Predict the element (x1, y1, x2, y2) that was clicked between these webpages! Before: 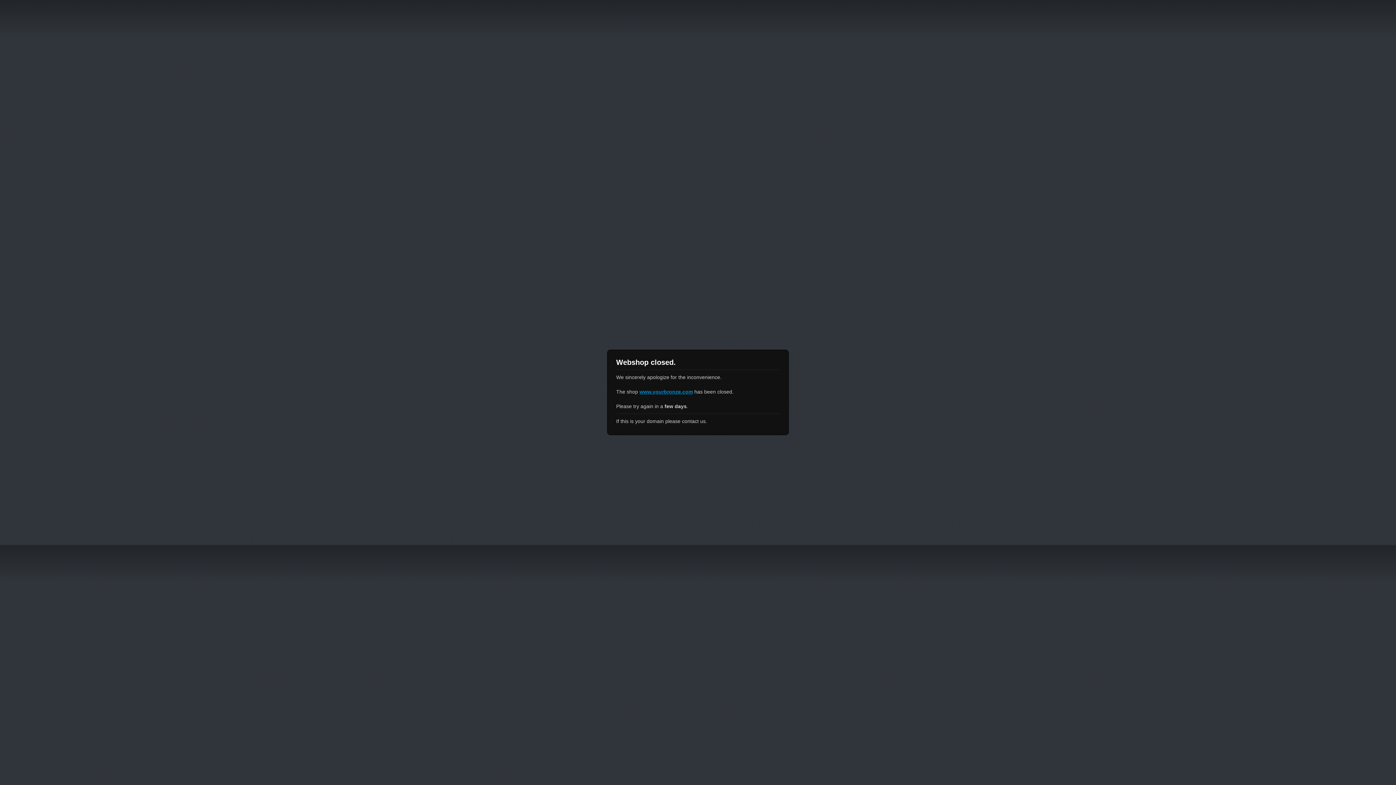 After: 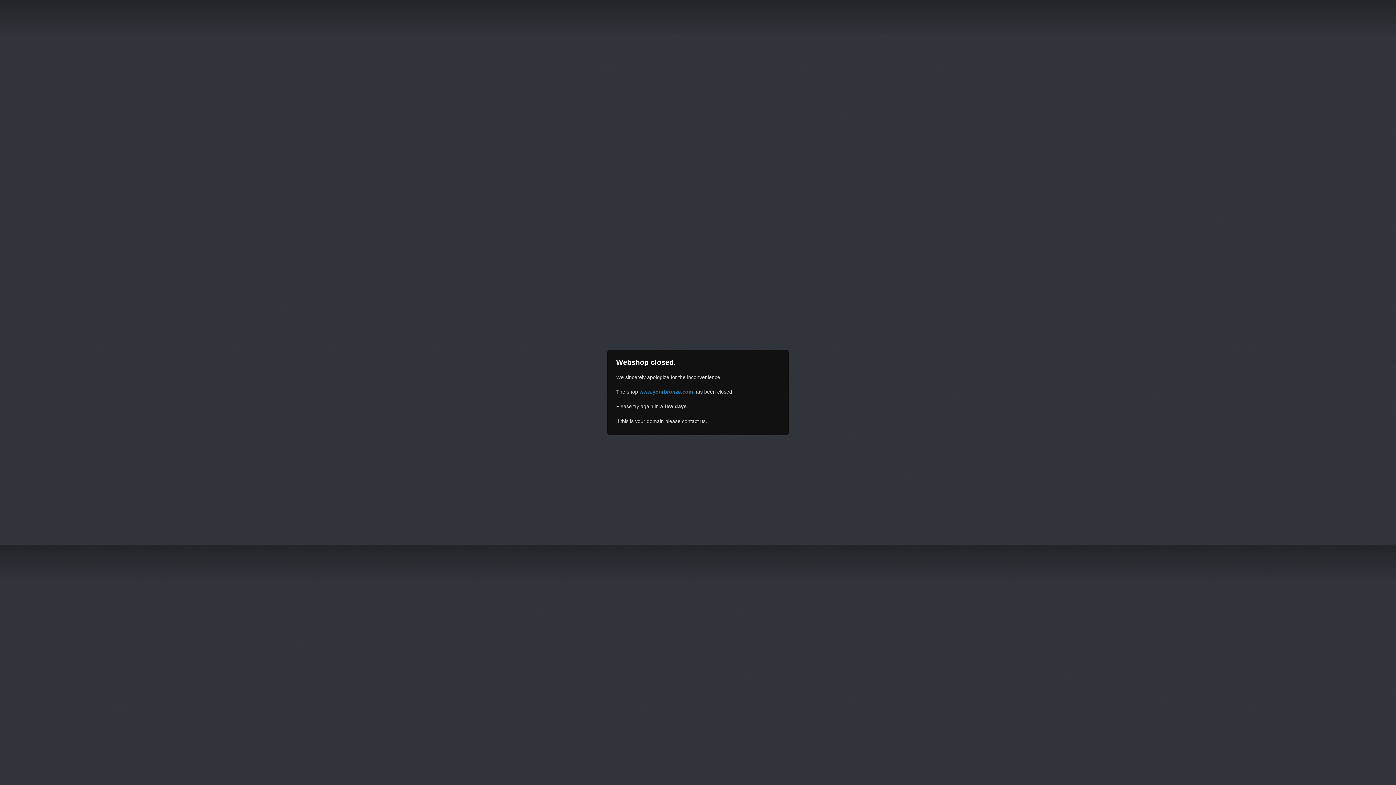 Action: bbox: (639, 389, 693, 394) label: www.yourbronze.com